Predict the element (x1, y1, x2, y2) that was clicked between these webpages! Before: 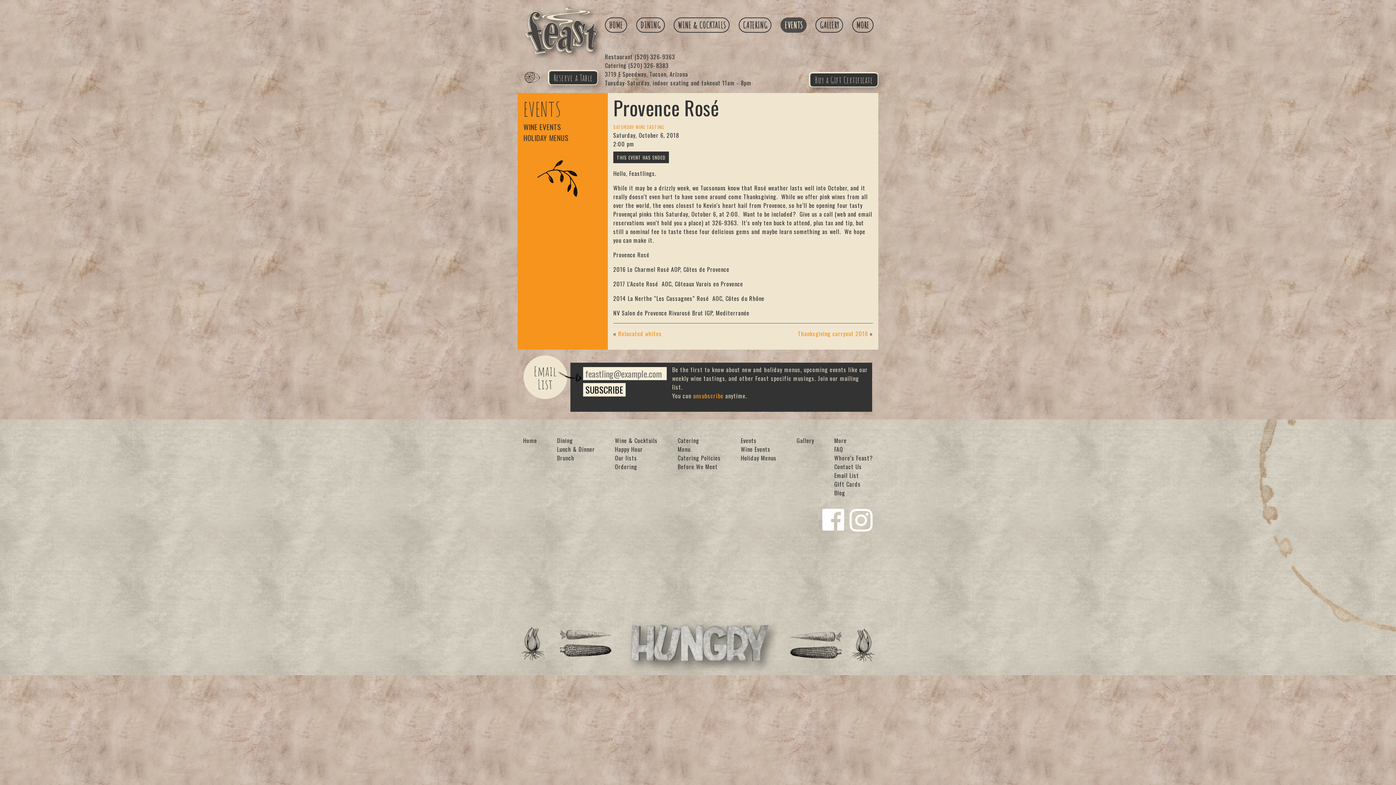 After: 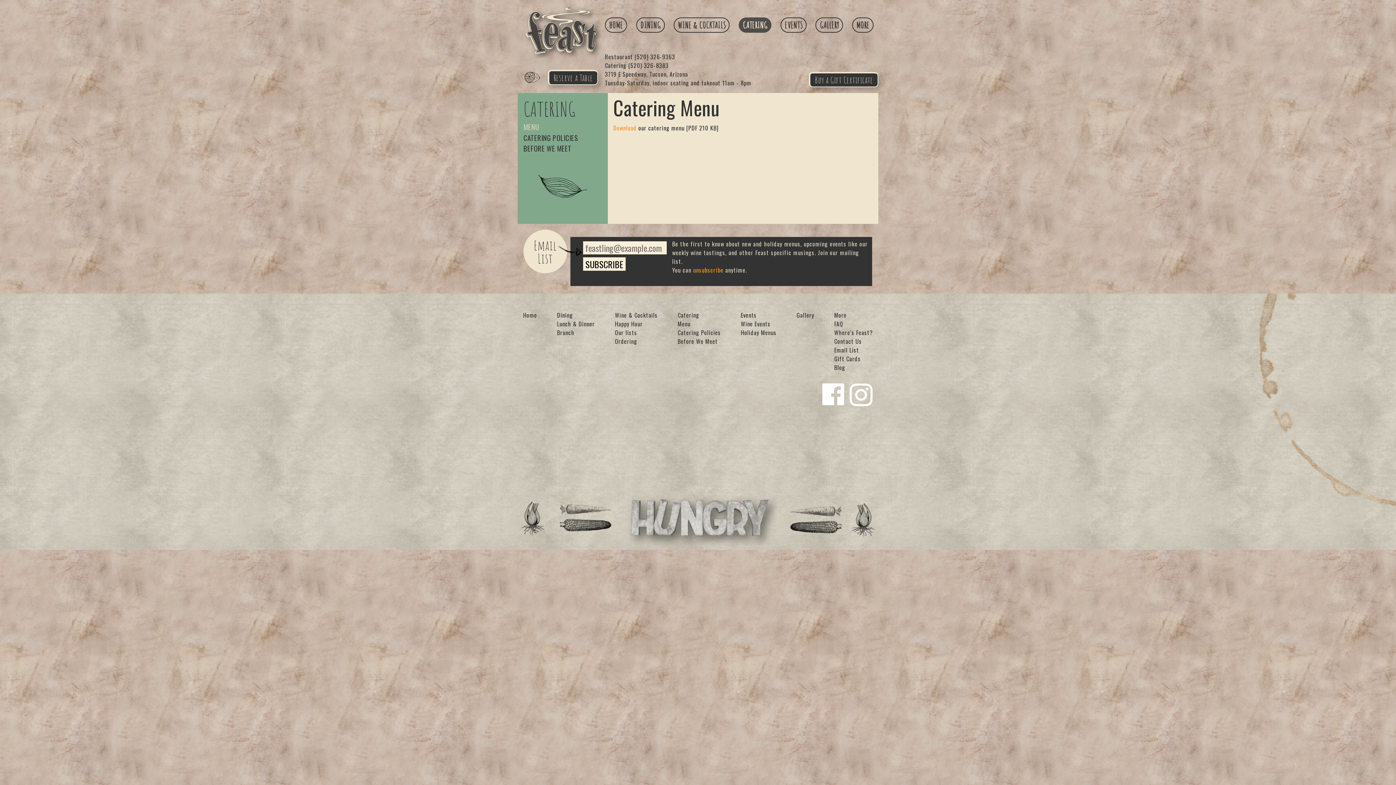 Action: bbox: (677, 445, 690, 453) label: Menu